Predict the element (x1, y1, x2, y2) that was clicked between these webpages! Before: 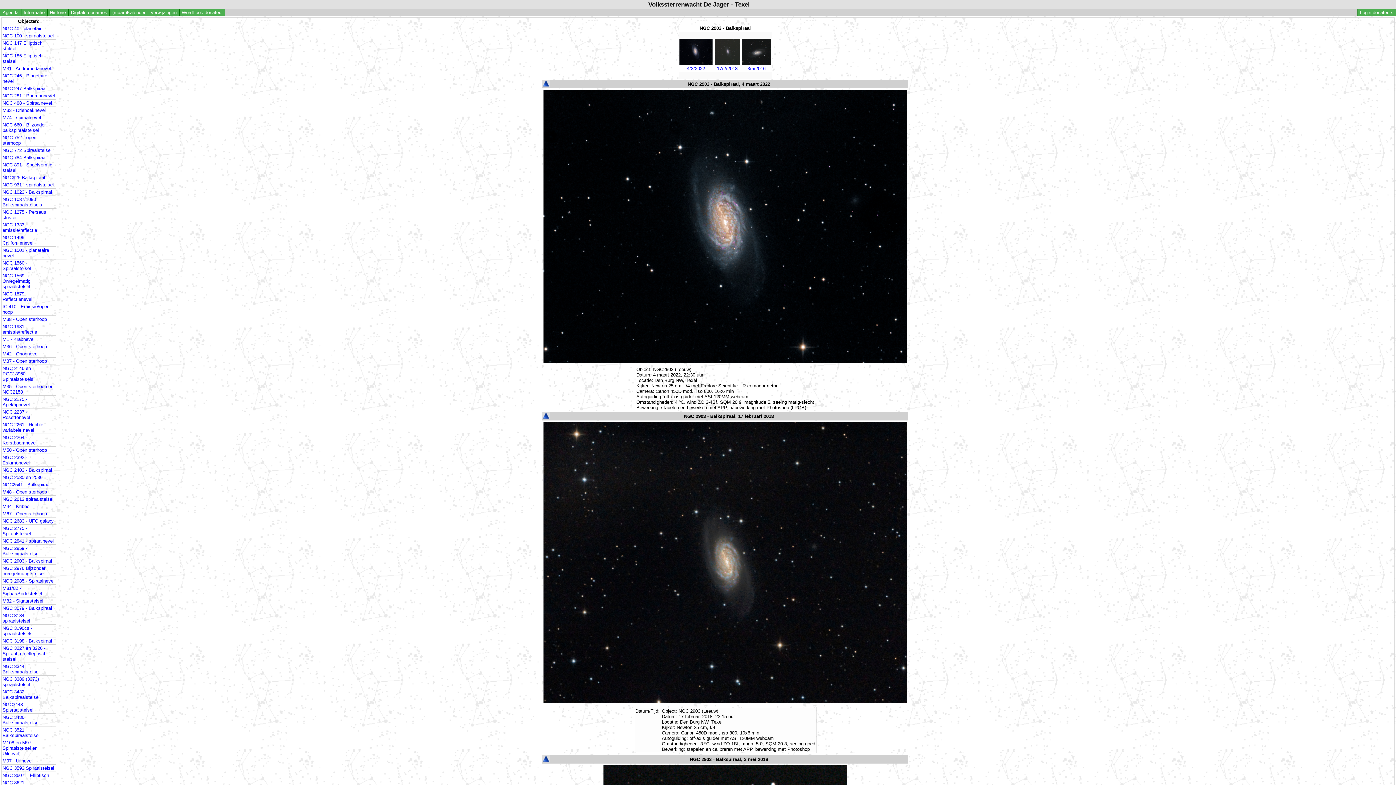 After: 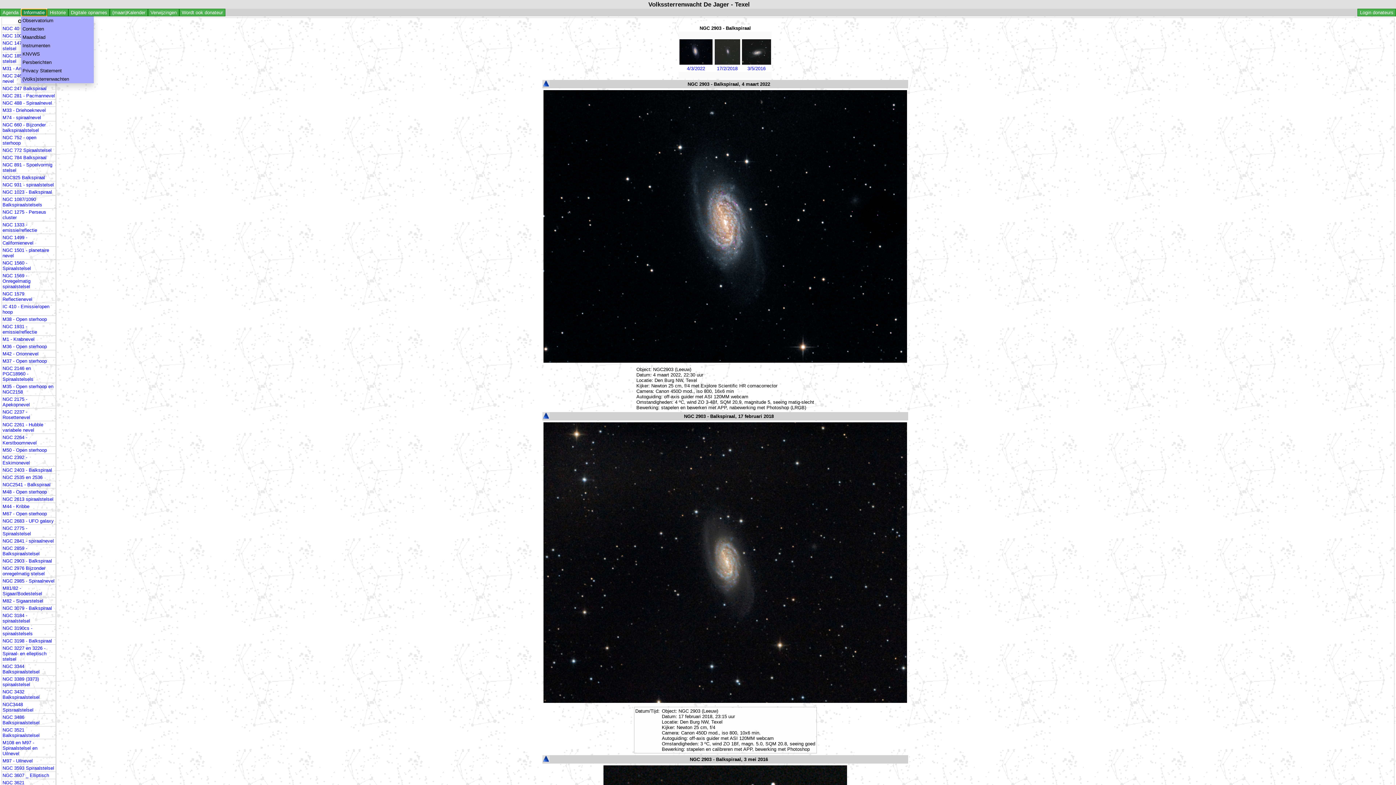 Action: bbox: (21, 8, 47, 16) label: Informatie